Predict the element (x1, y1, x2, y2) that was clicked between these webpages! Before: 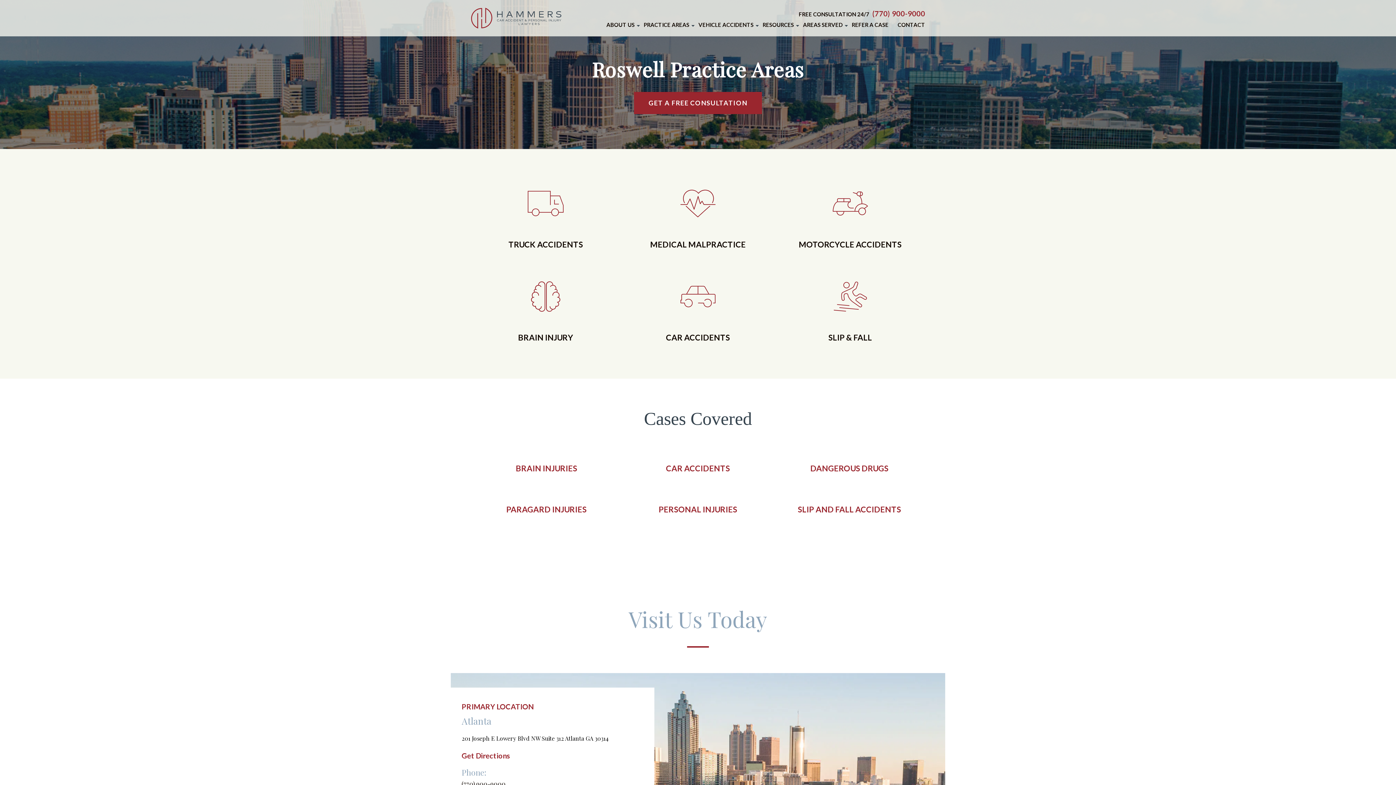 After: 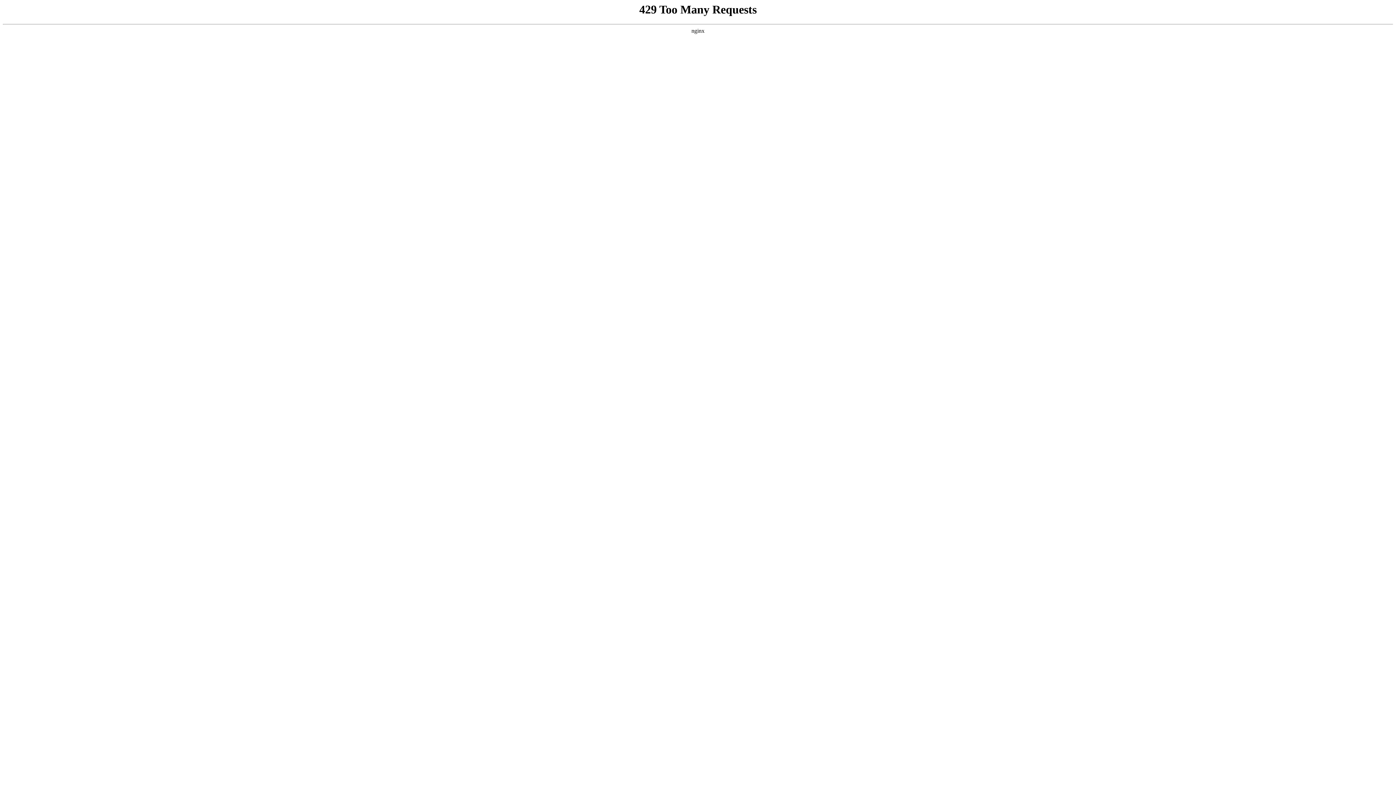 Action: bbox: (666, 332, 730, 342) label: CAR ACCIDENTS